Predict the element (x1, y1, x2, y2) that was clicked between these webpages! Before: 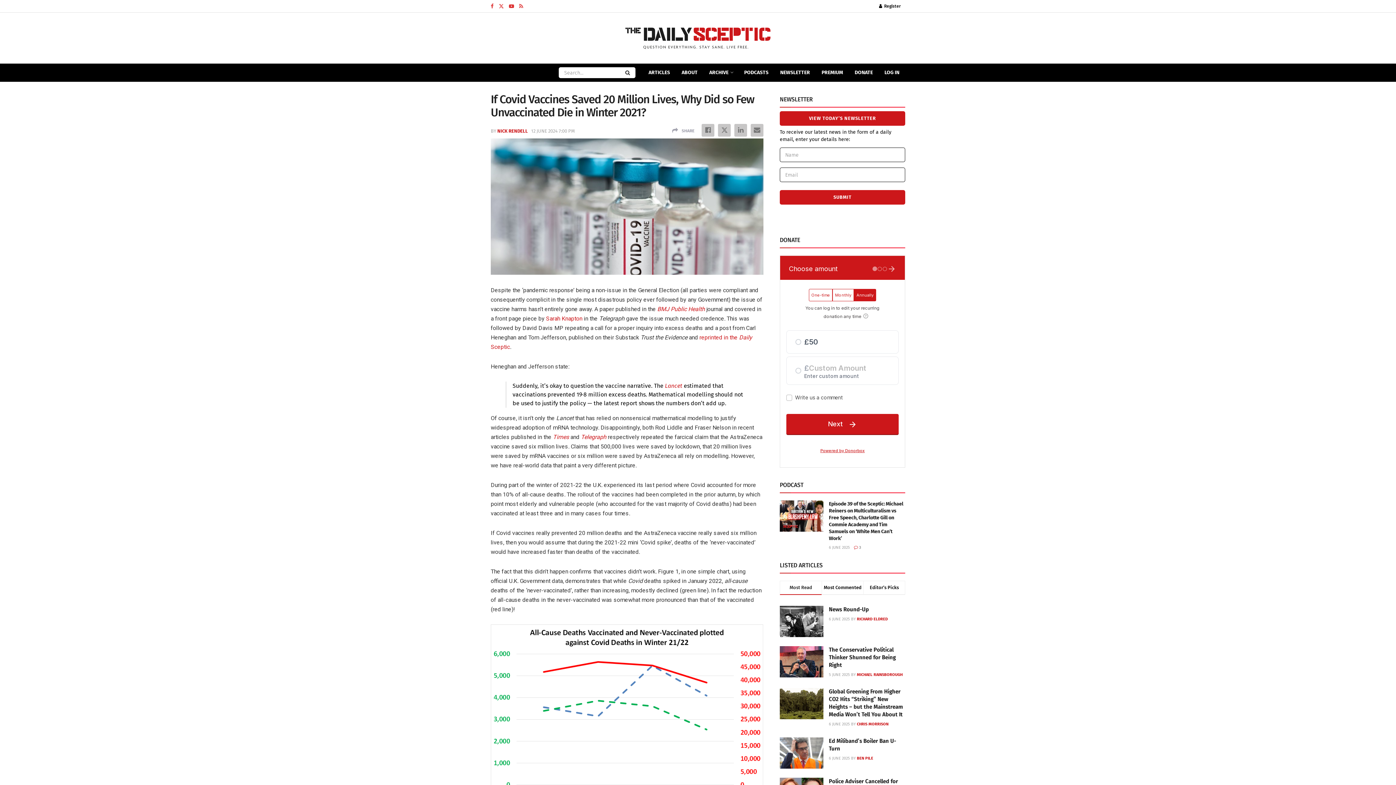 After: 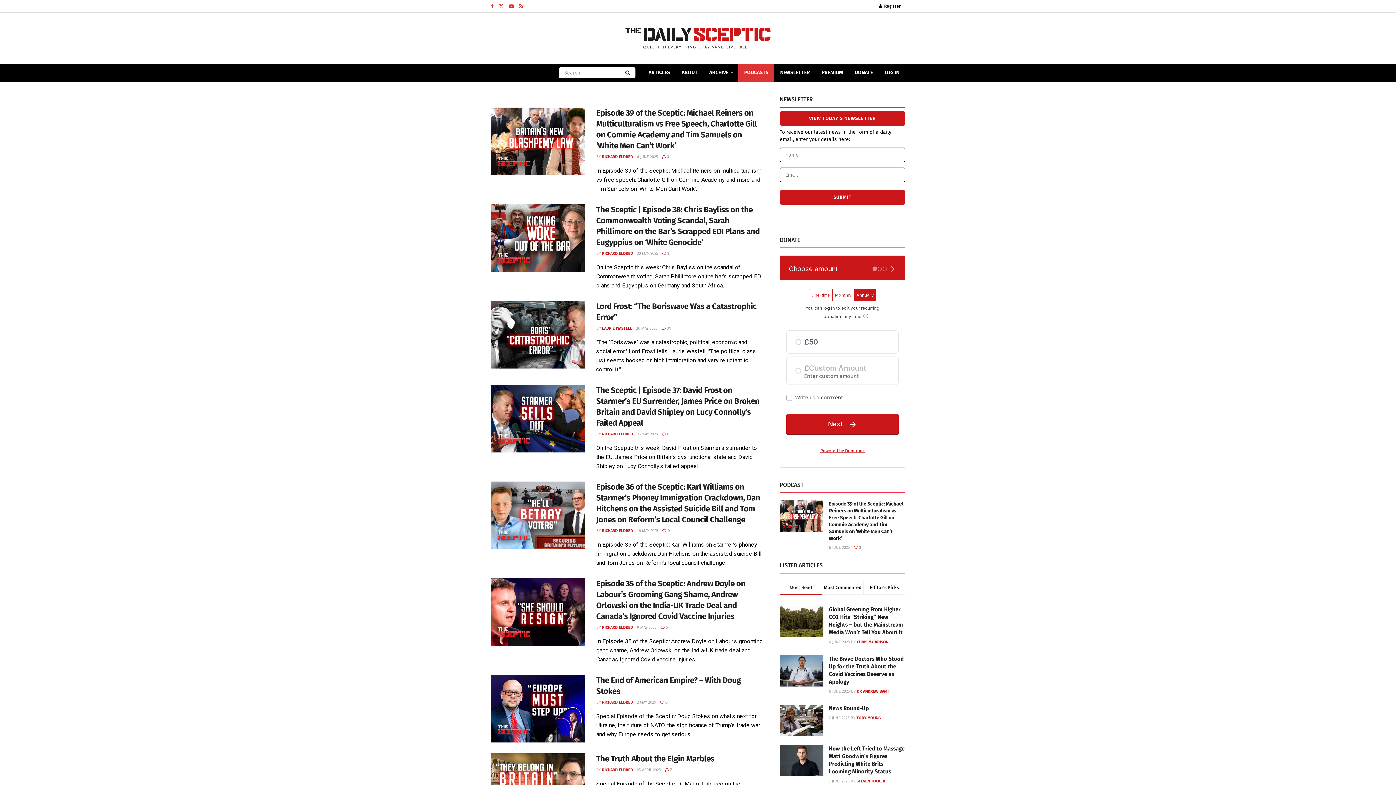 Action: label: PODCASTS bbox: (738, 63, 774, 81)